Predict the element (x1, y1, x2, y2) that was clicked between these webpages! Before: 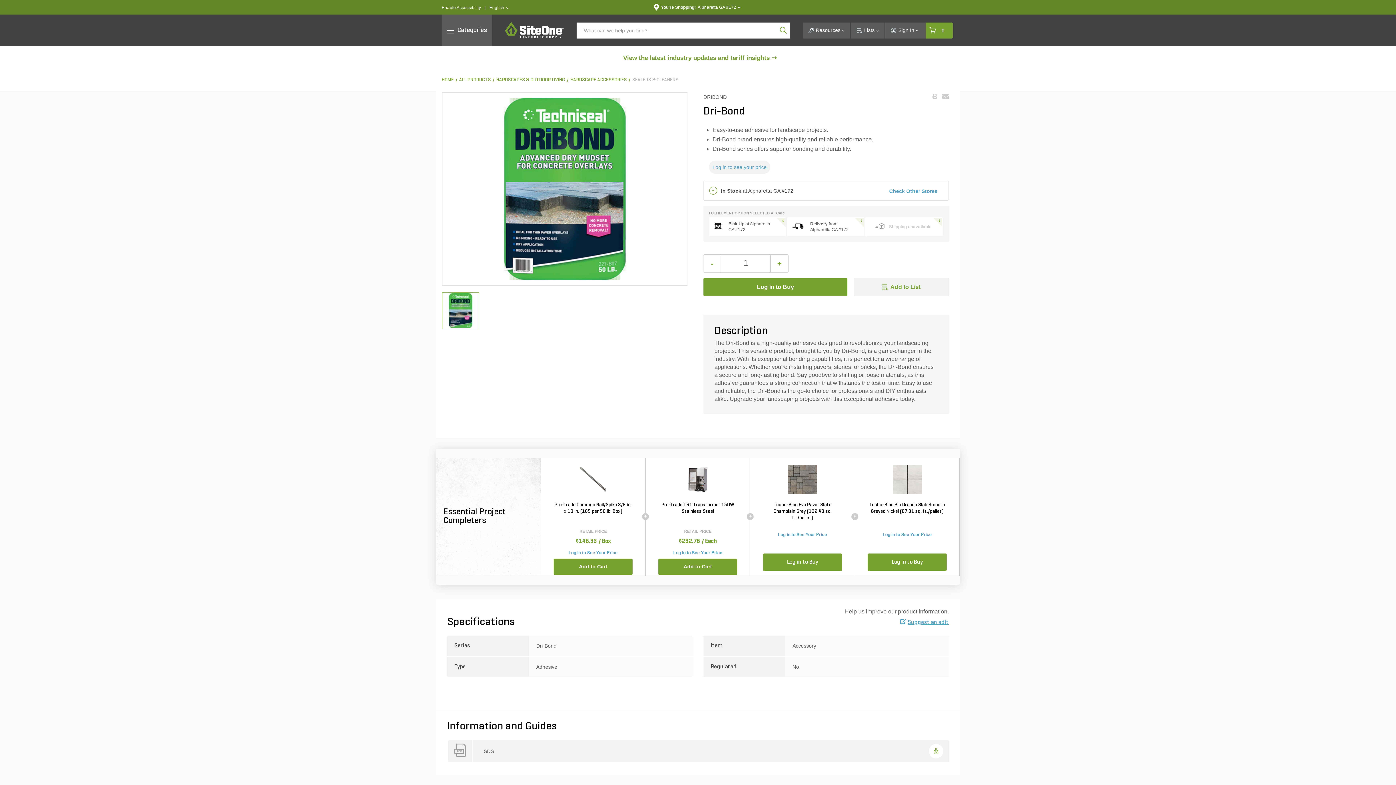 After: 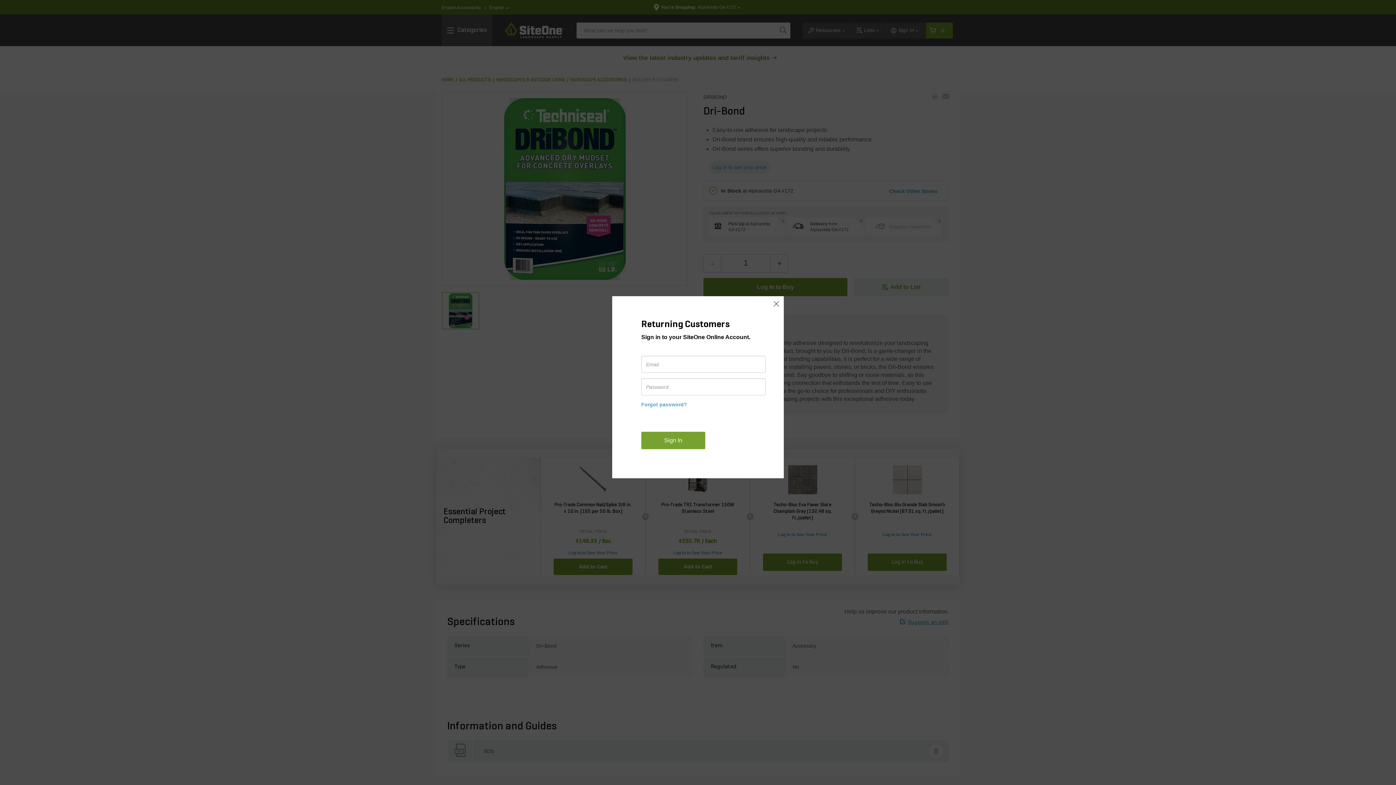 Action: bbox: (763, 553, 842, 571) label: Log in to Buy